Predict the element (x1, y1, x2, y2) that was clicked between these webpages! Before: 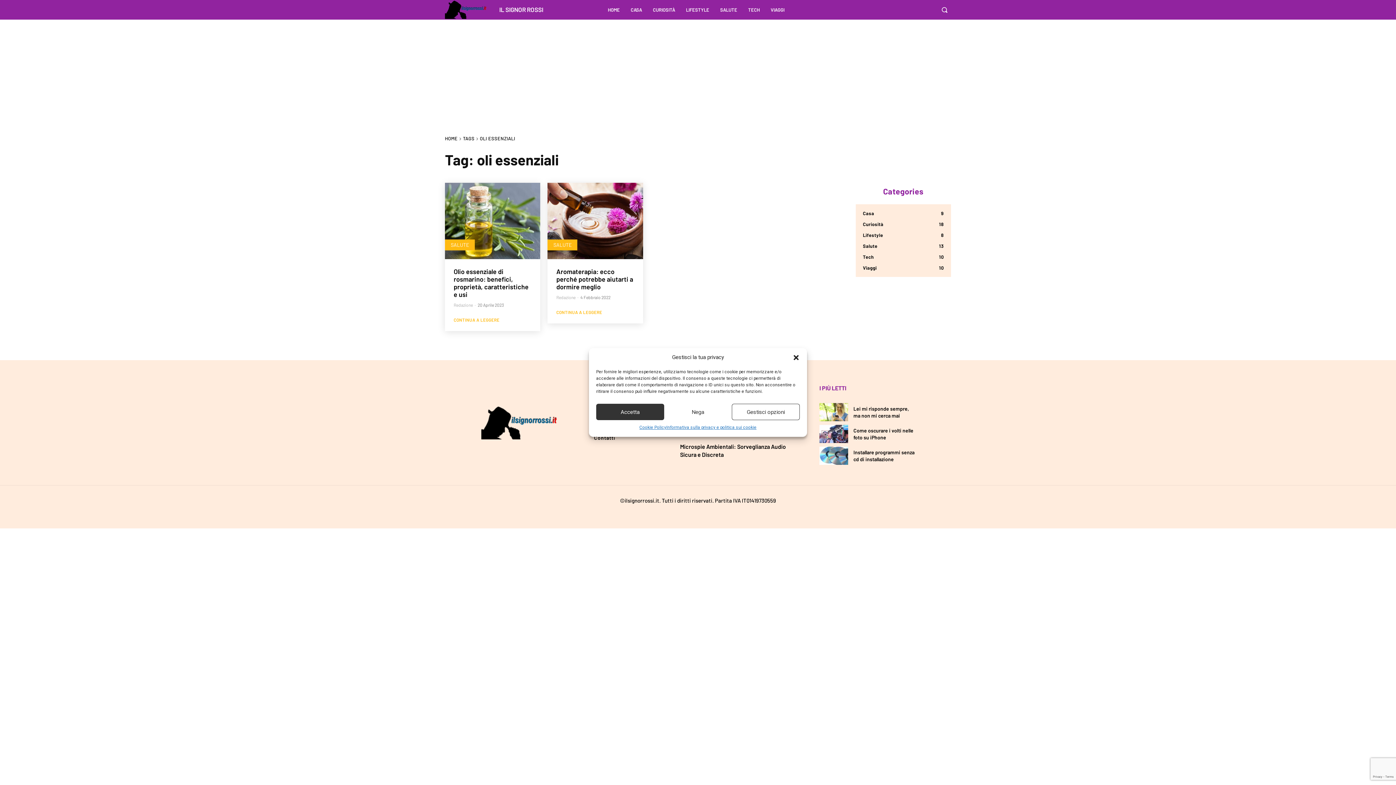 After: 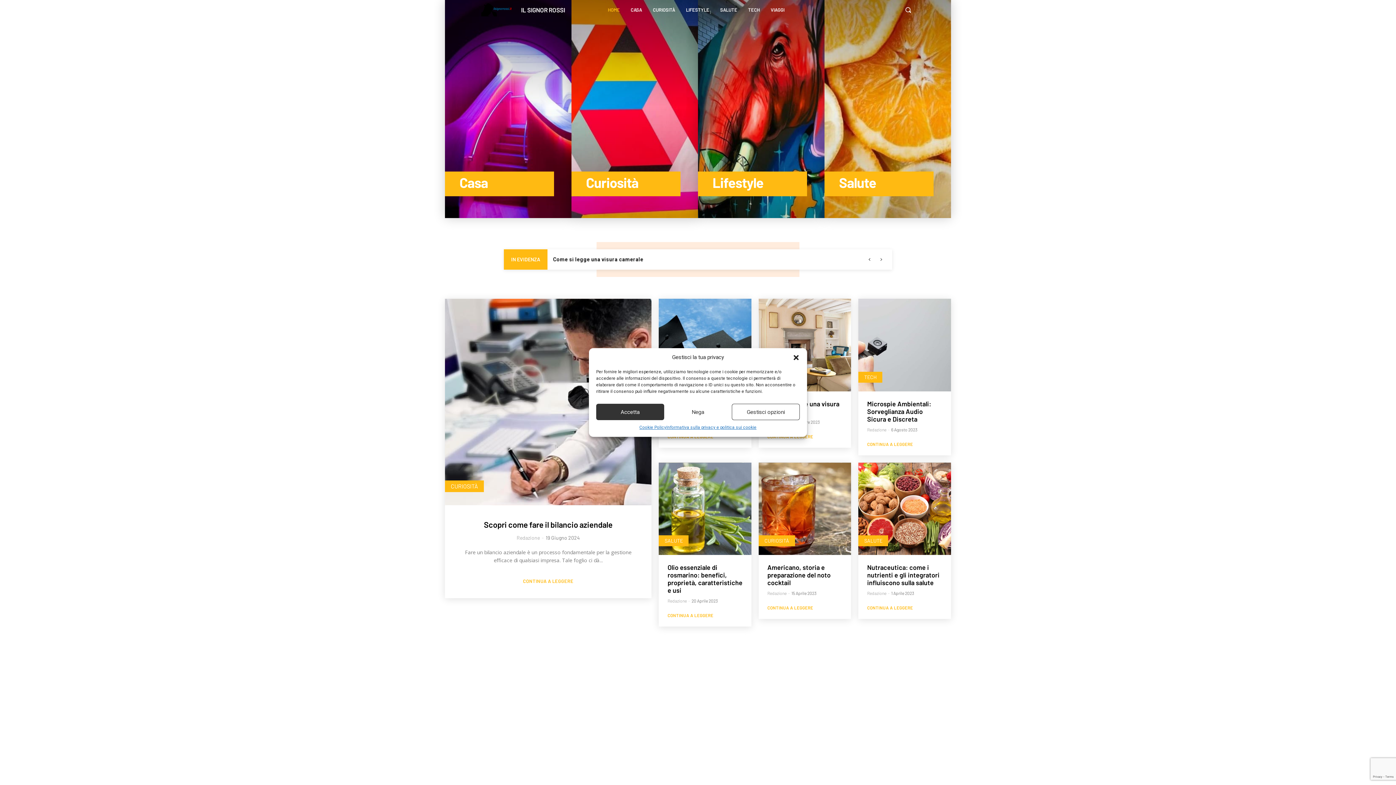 Action: bbox: (445, 135, 457, 141) label: HOME